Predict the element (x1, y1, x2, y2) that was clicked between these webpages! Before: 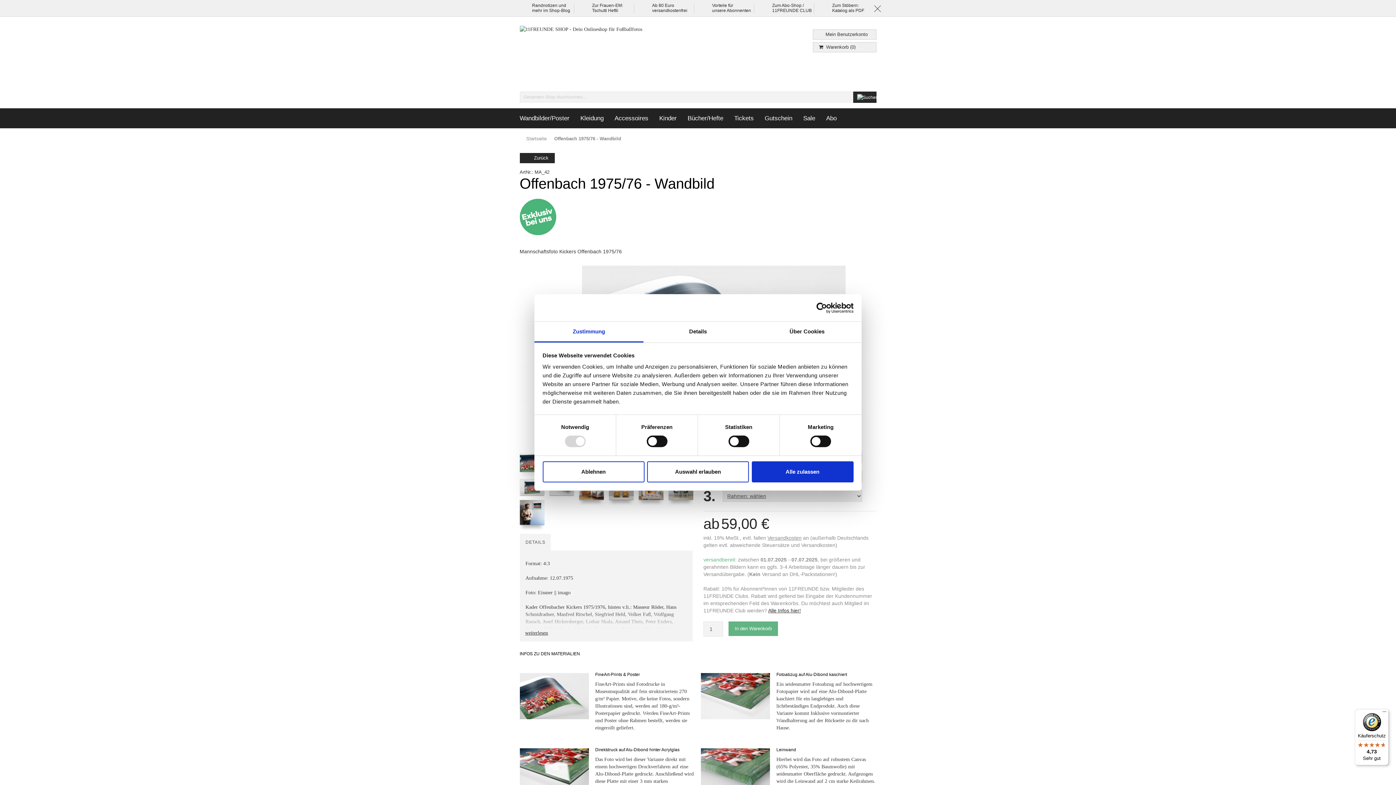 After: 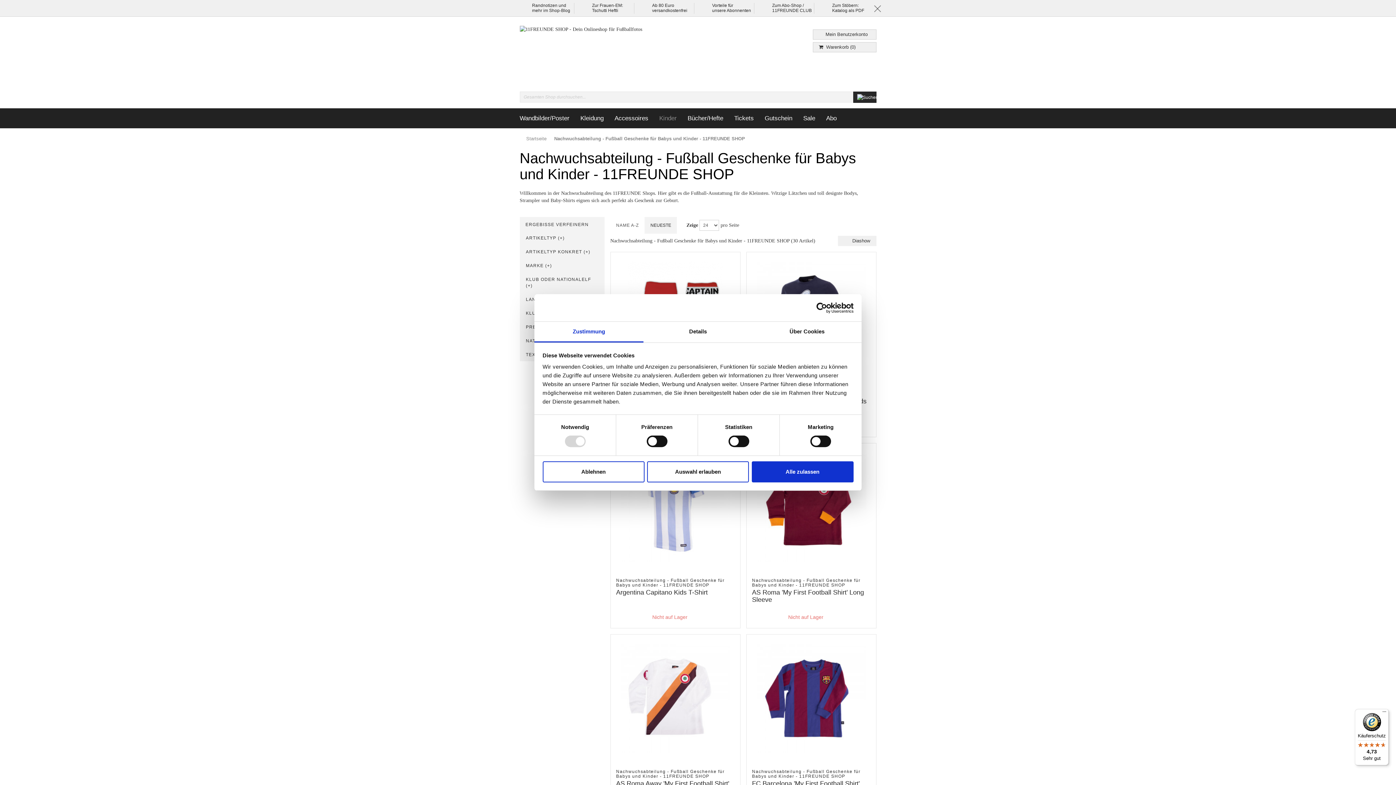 Action: label: Kinder bbox: (654, 108, 682, 128)